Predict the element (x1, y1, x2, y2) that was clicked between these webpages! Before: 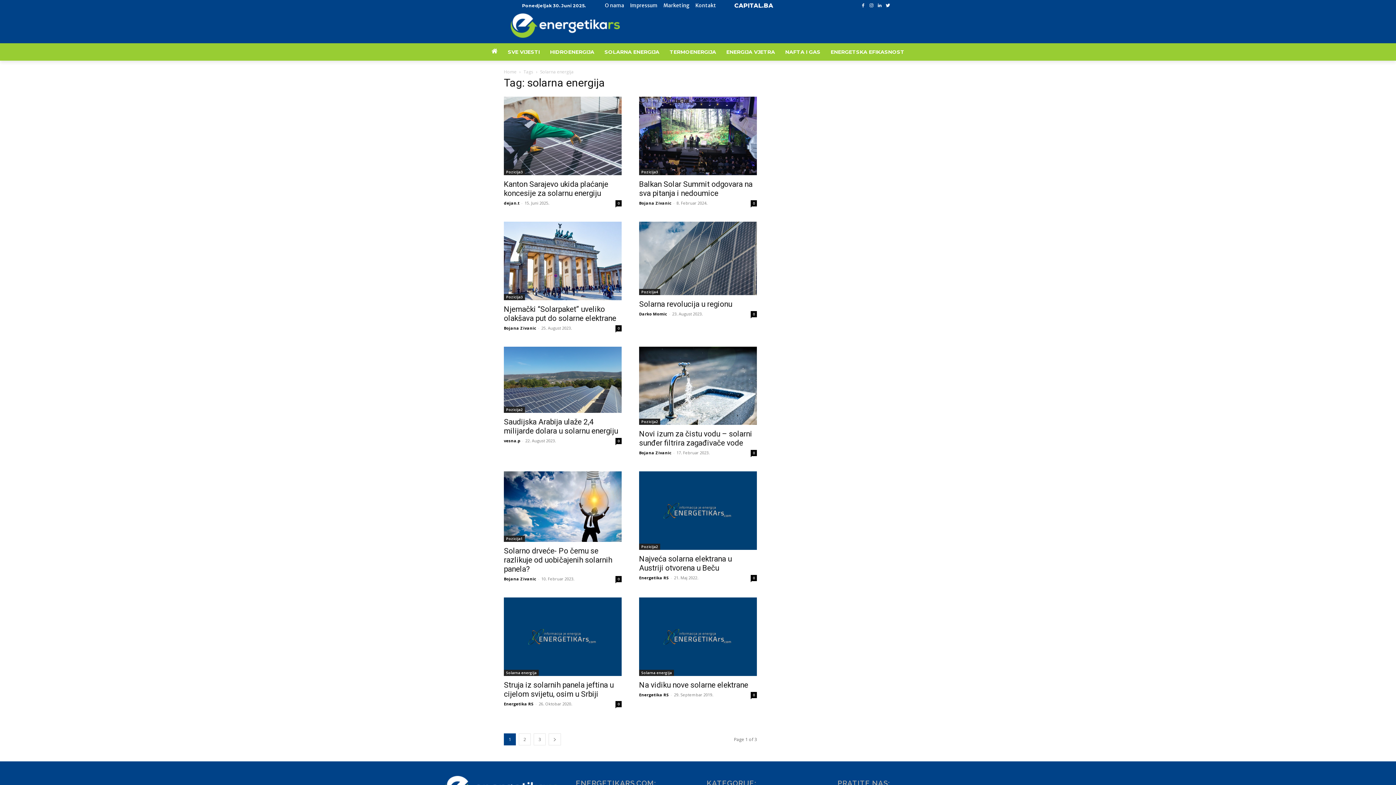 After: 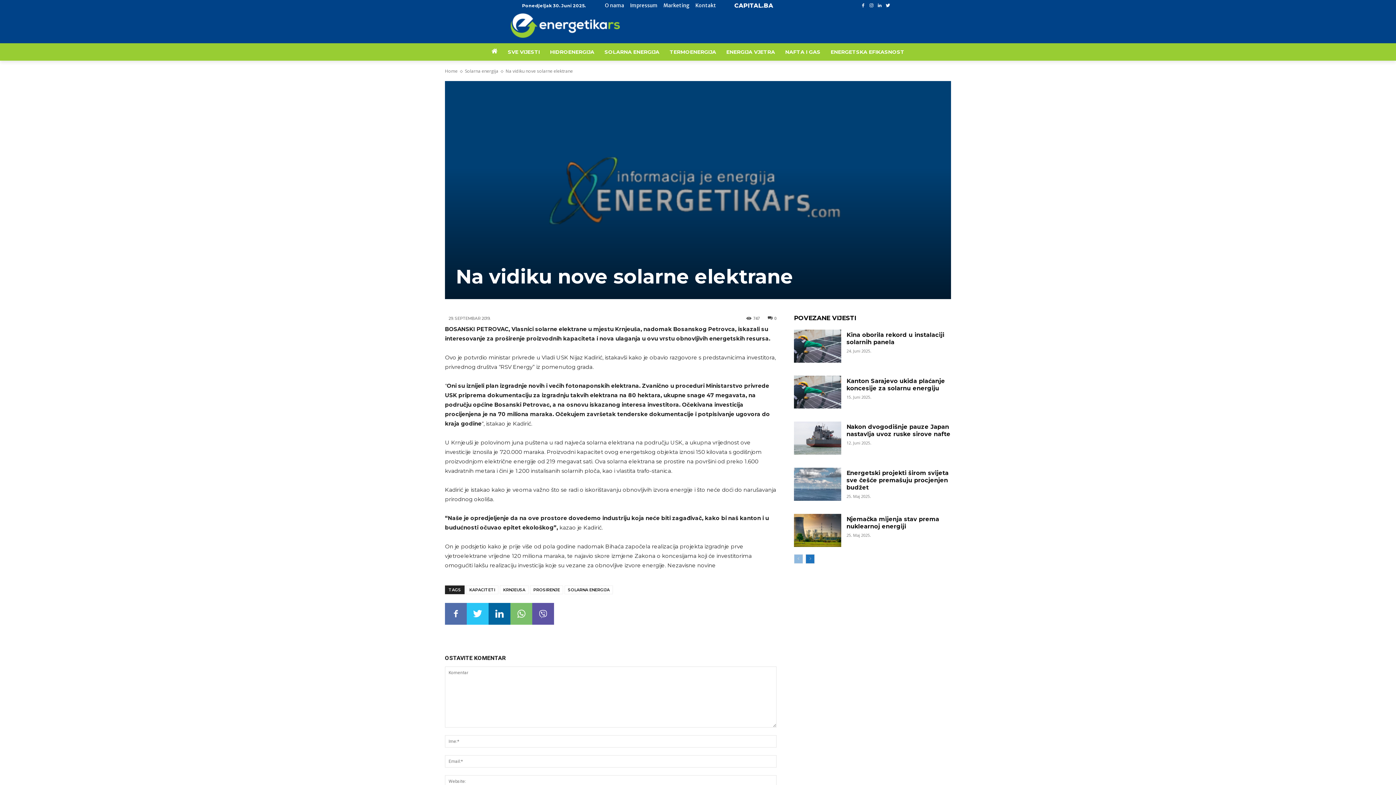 Action: label: Na vidiku nove solarne elektrane bbox: (639, 681, 748, 689)